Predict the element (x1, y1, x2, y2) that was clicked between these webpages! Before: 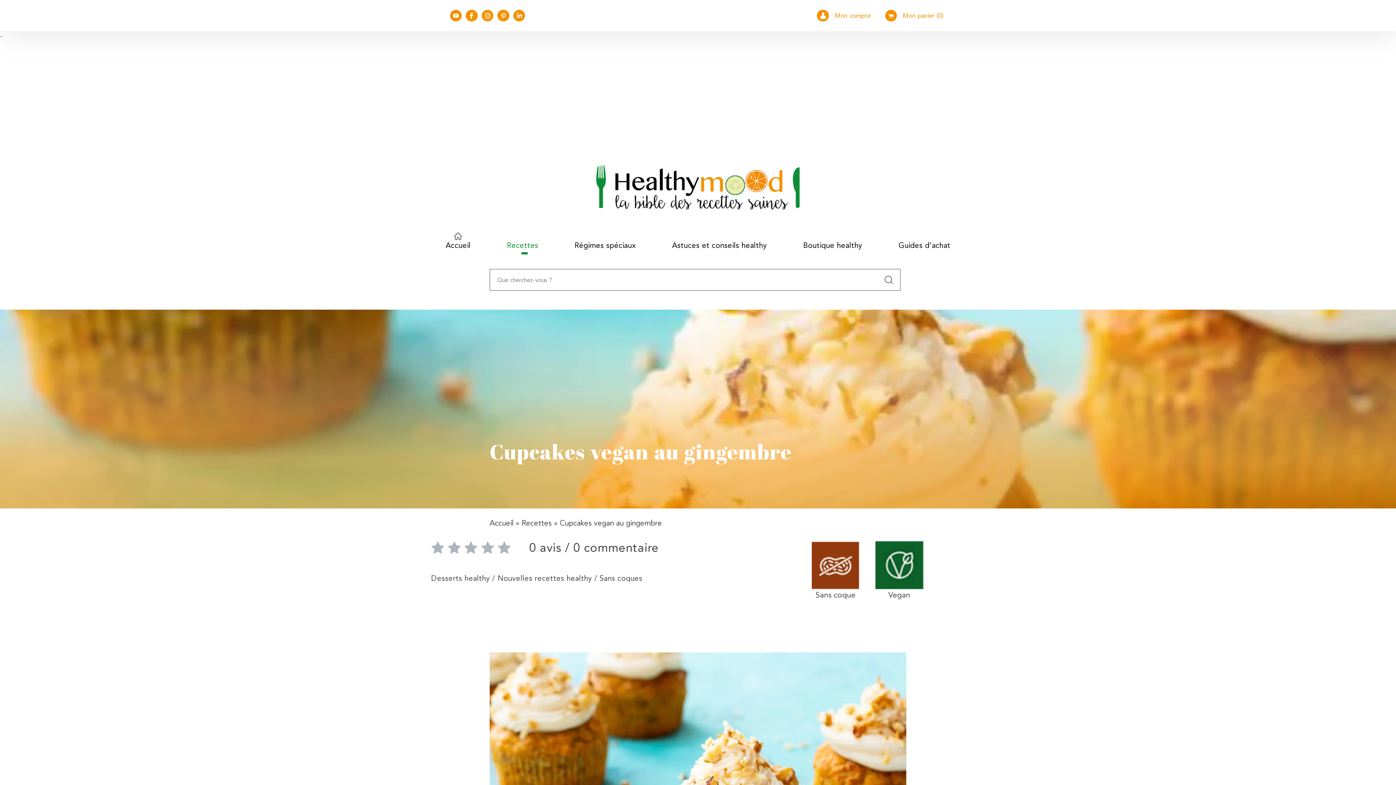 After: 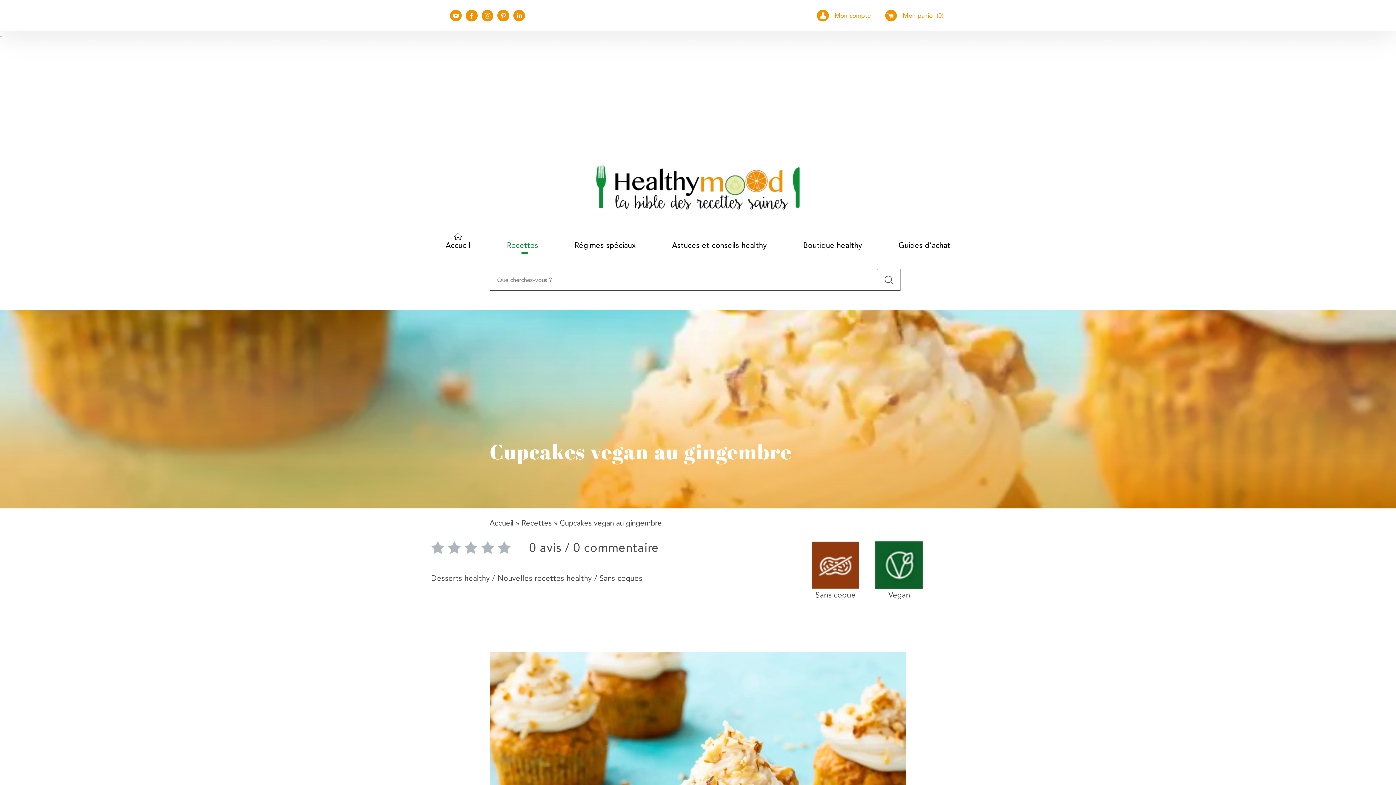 Action: bbox: (513, 9, 525, 21)